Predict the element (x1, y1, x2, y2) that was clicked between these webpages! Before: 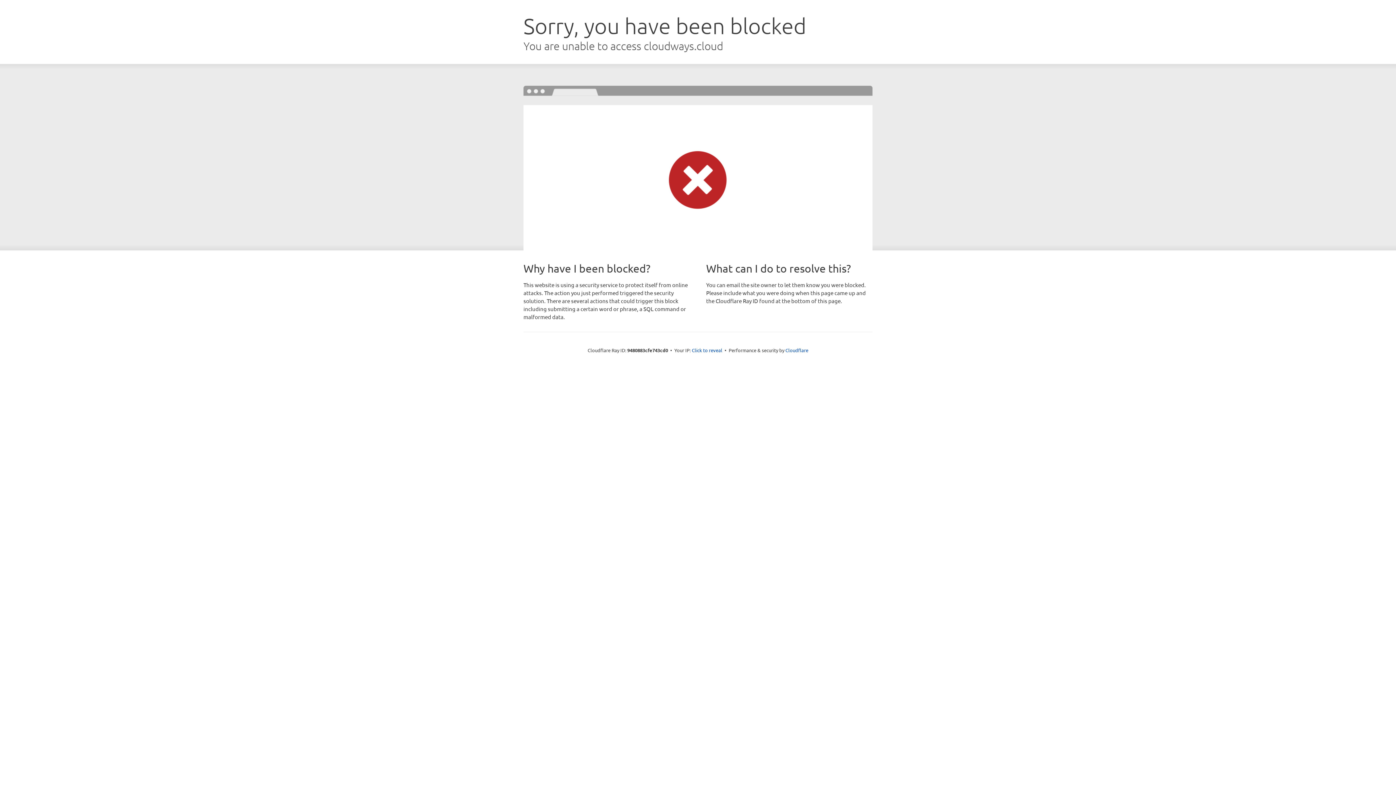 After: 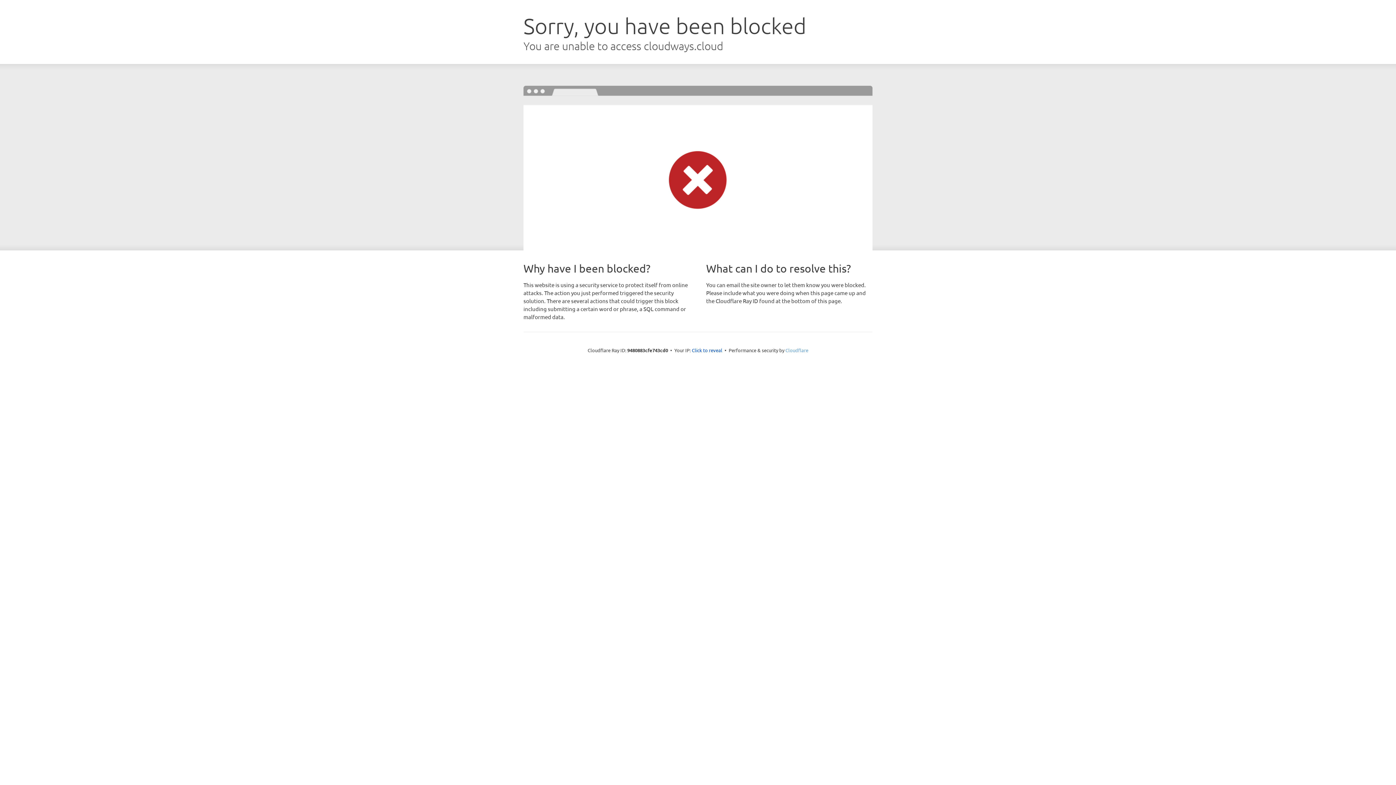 Action: bbox: (785, 347, 808, 353) label: Cloudflare